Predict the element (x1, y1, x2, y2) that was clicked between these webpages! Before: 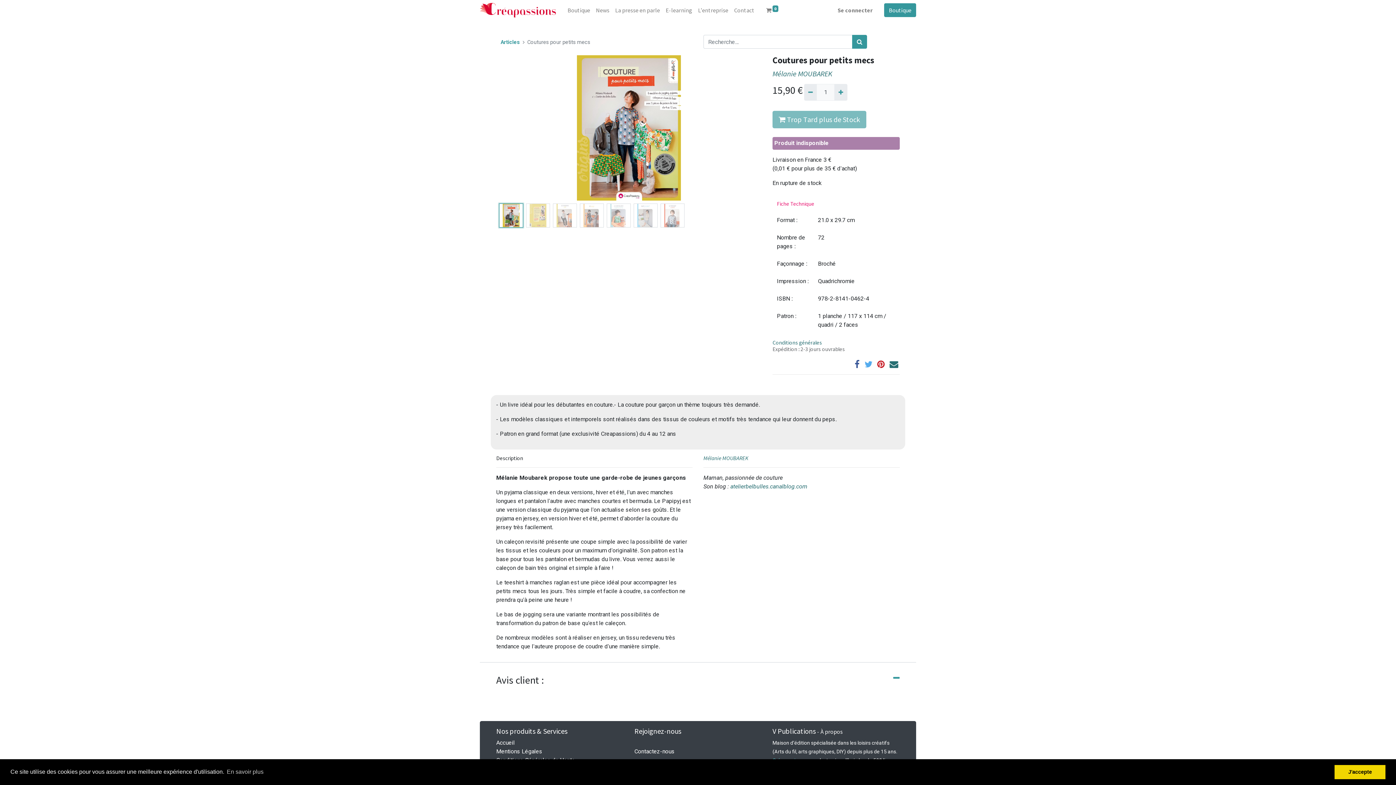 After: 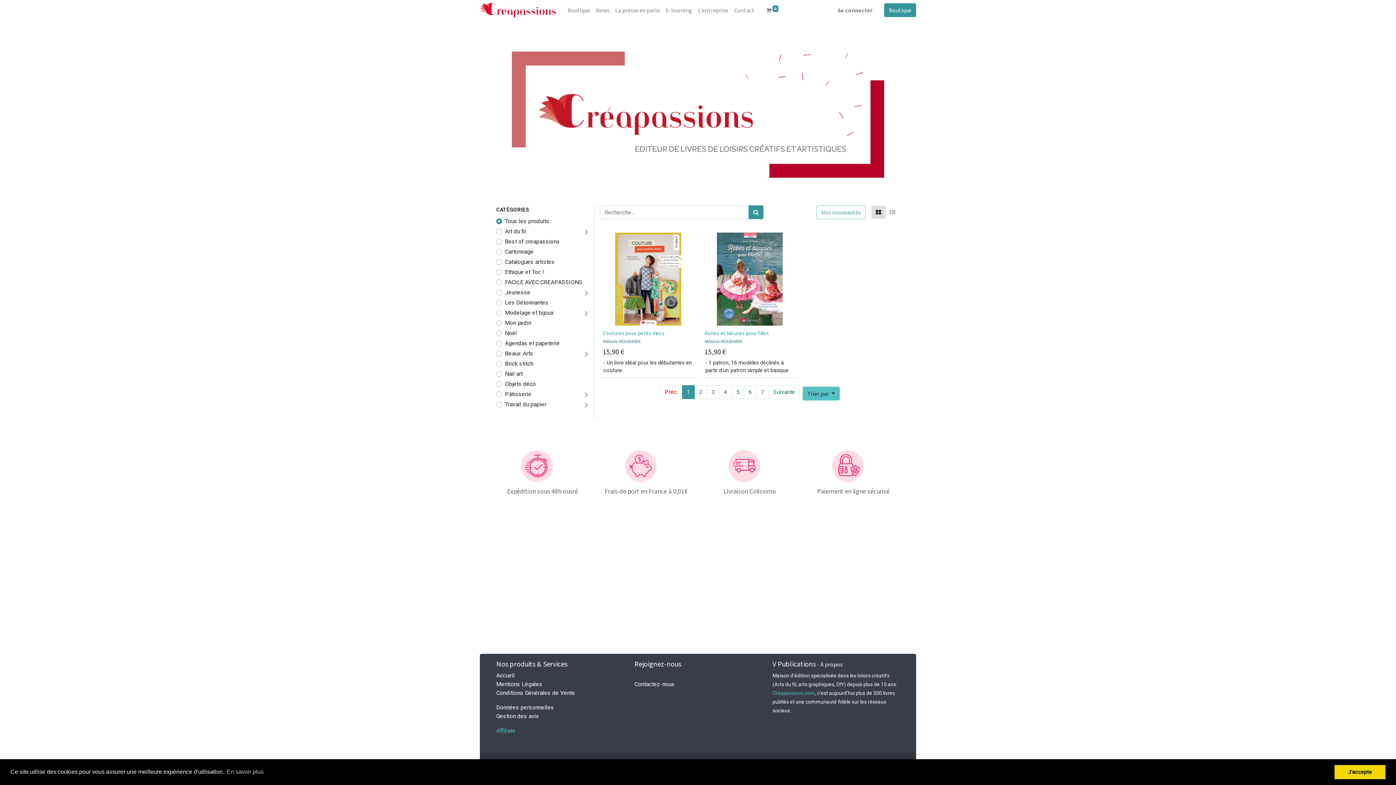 Action: label: Mélanie MOUBAREK bbox: (703, 419, 748, 425)